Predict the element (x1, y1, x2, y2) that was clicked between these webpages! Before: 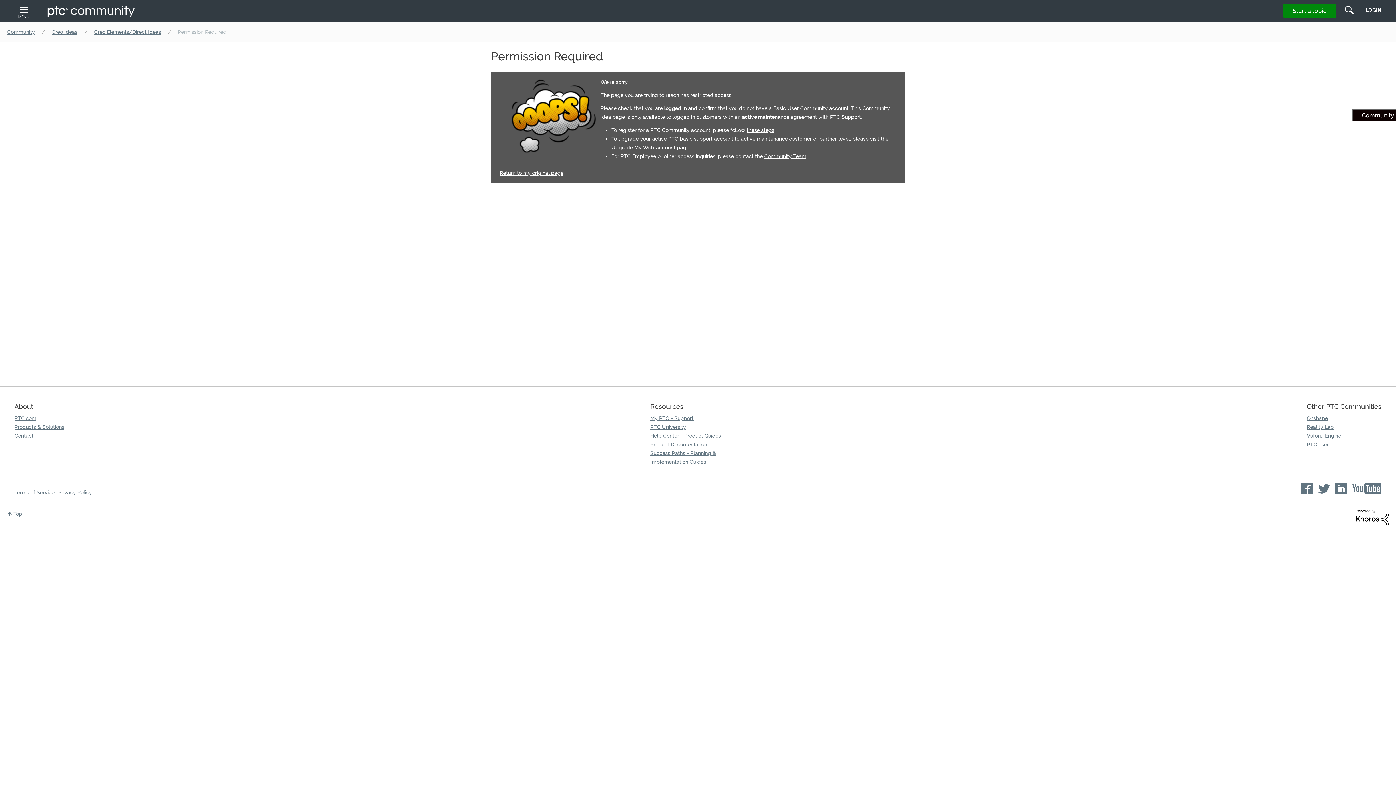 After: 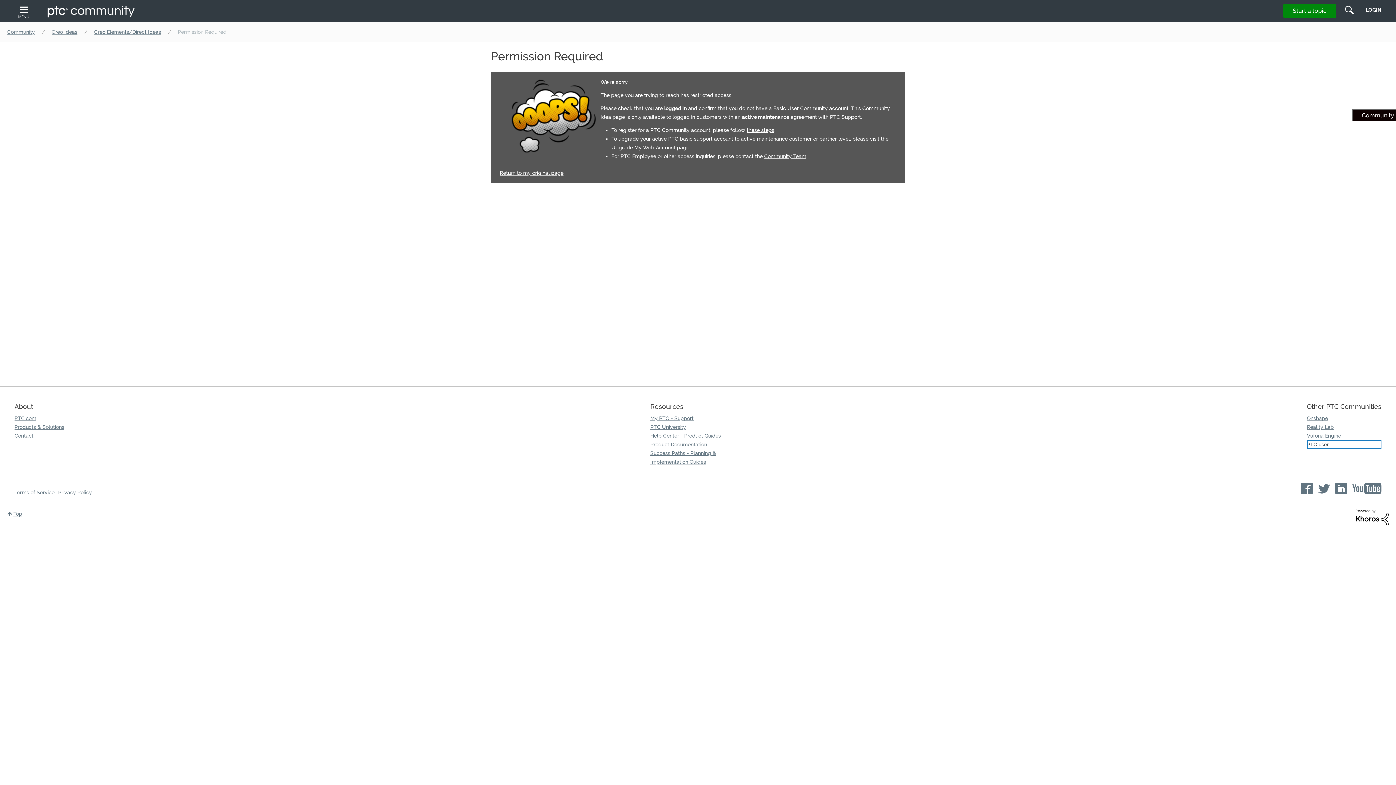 Action: bbox: (1307, 440, 1381, 449) label: PTC user